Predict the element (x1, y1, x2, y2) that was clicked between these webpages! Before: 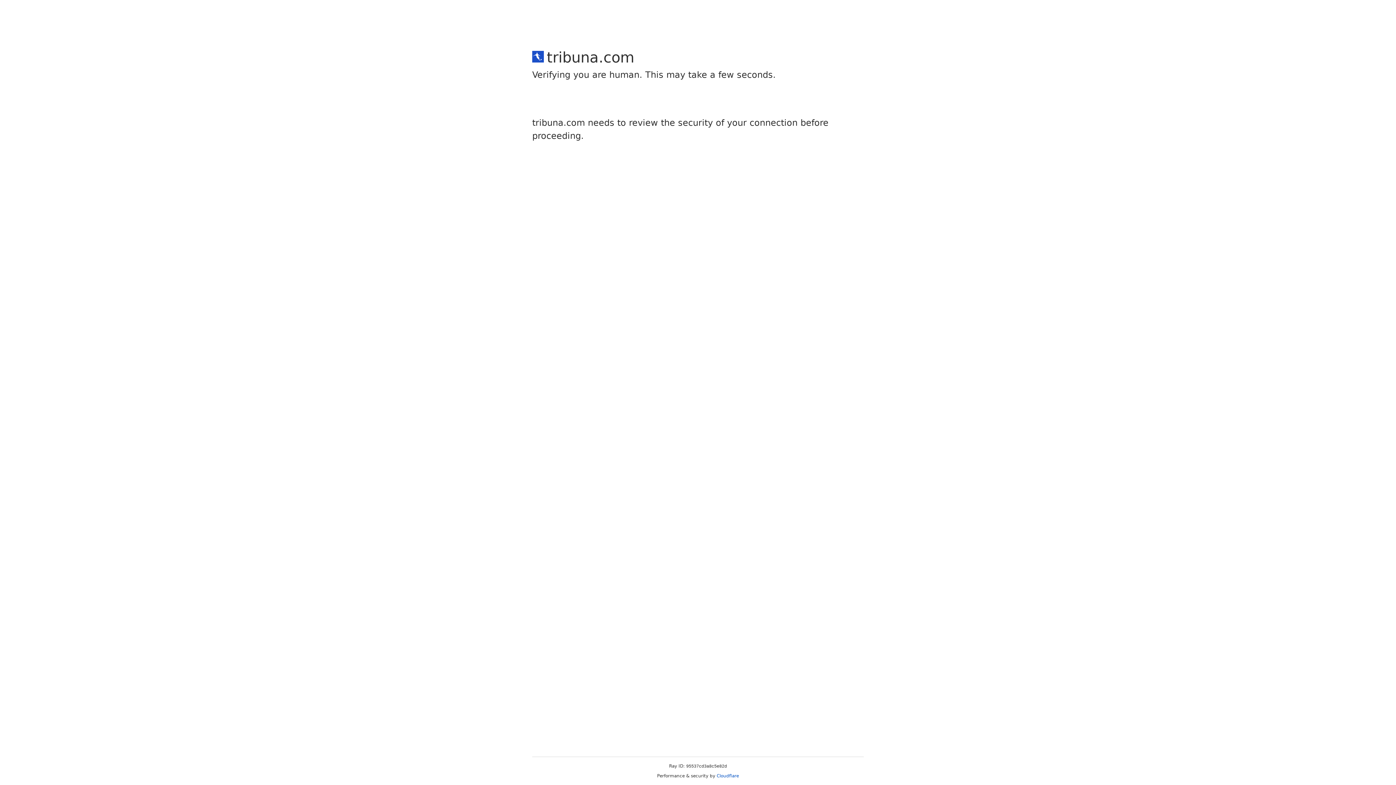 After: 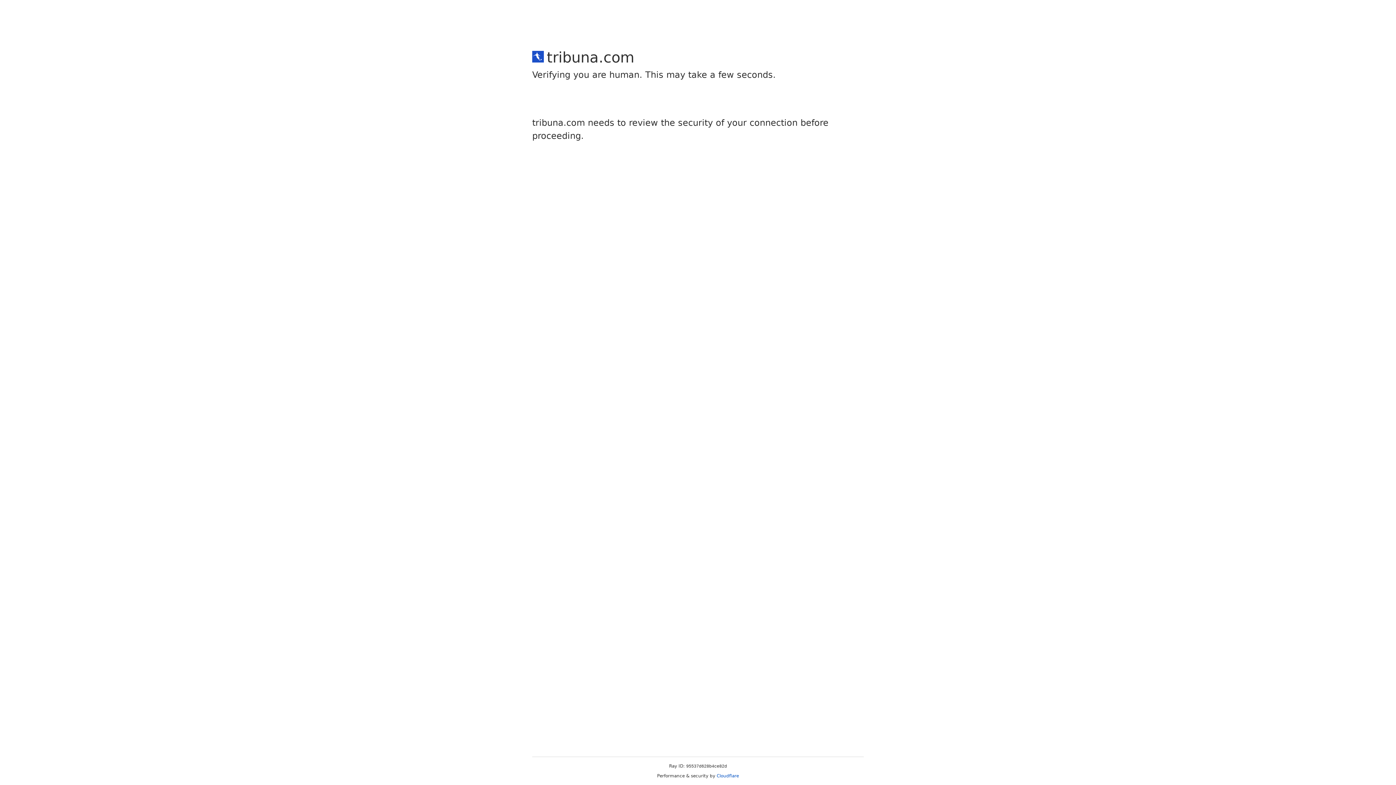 Action: bbox: (716, 773, 739, 778) label: Cloudflare